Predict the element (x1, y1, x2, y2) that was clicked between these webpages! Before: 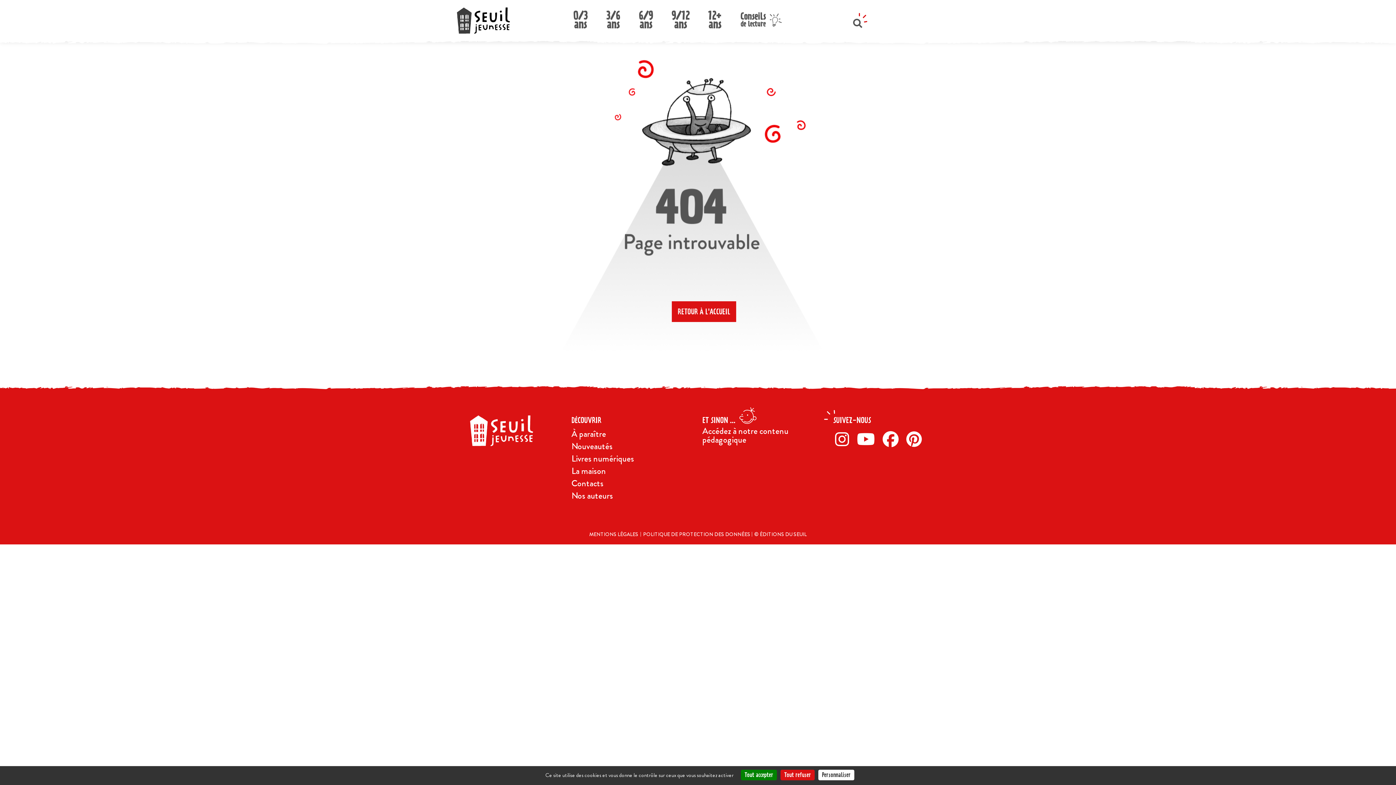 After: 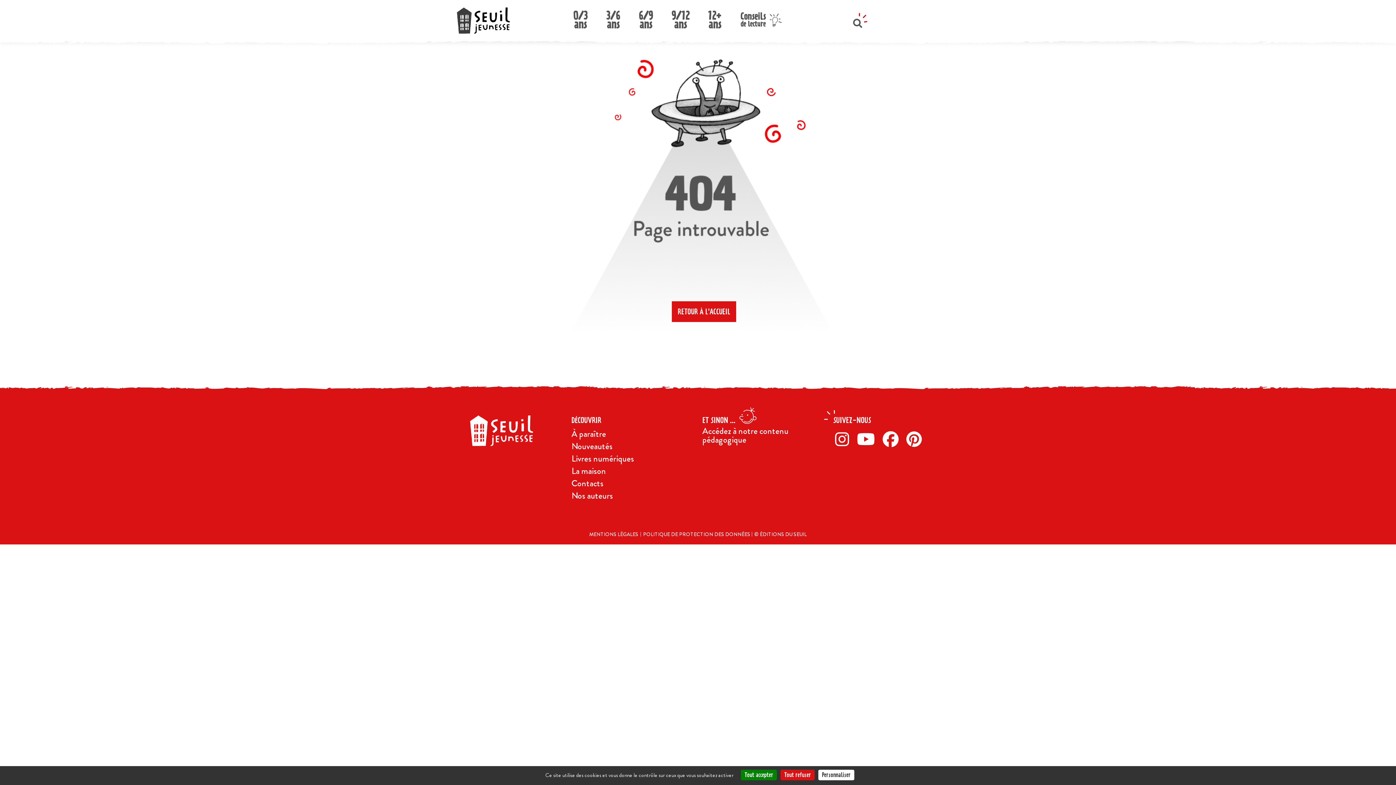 Action: label: Pinterest bbox: (904, 430, 928, 449)